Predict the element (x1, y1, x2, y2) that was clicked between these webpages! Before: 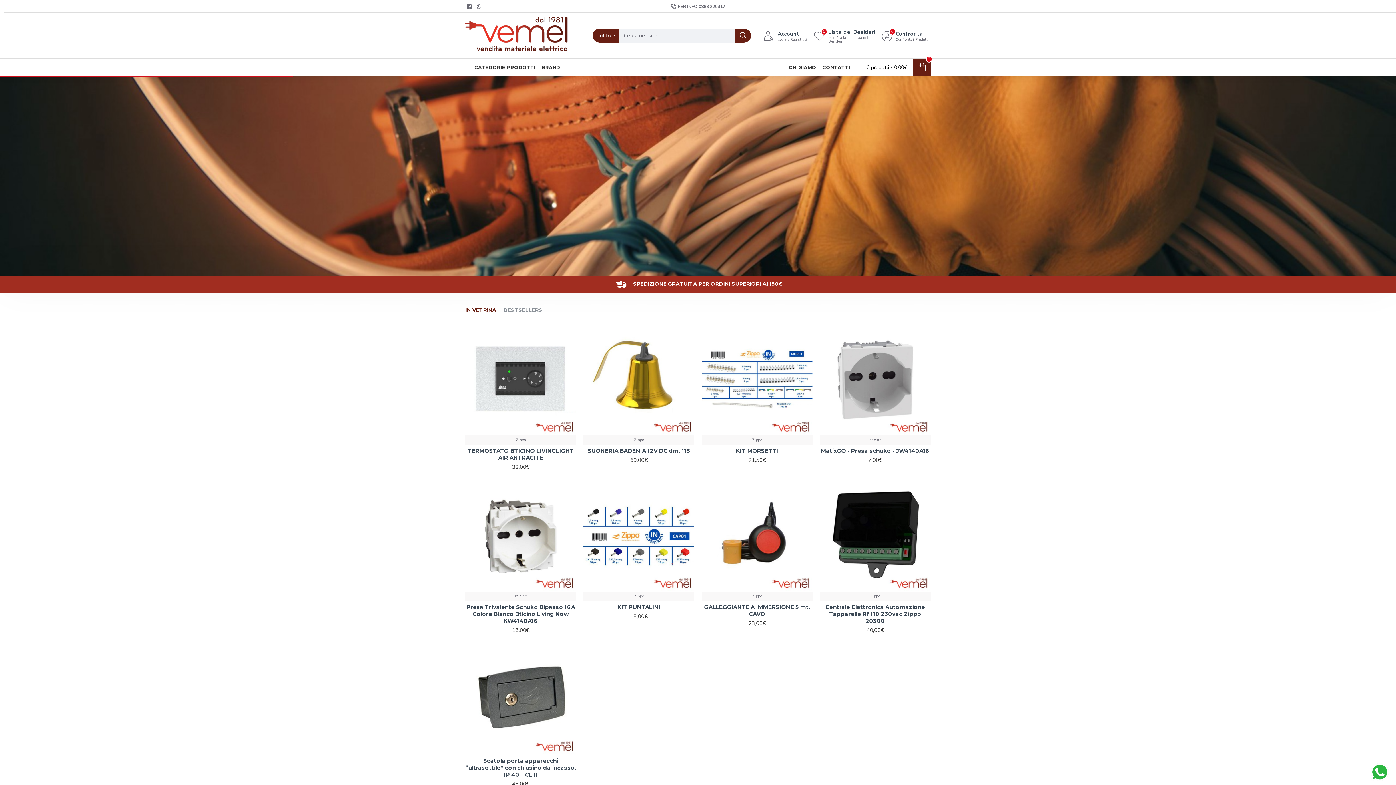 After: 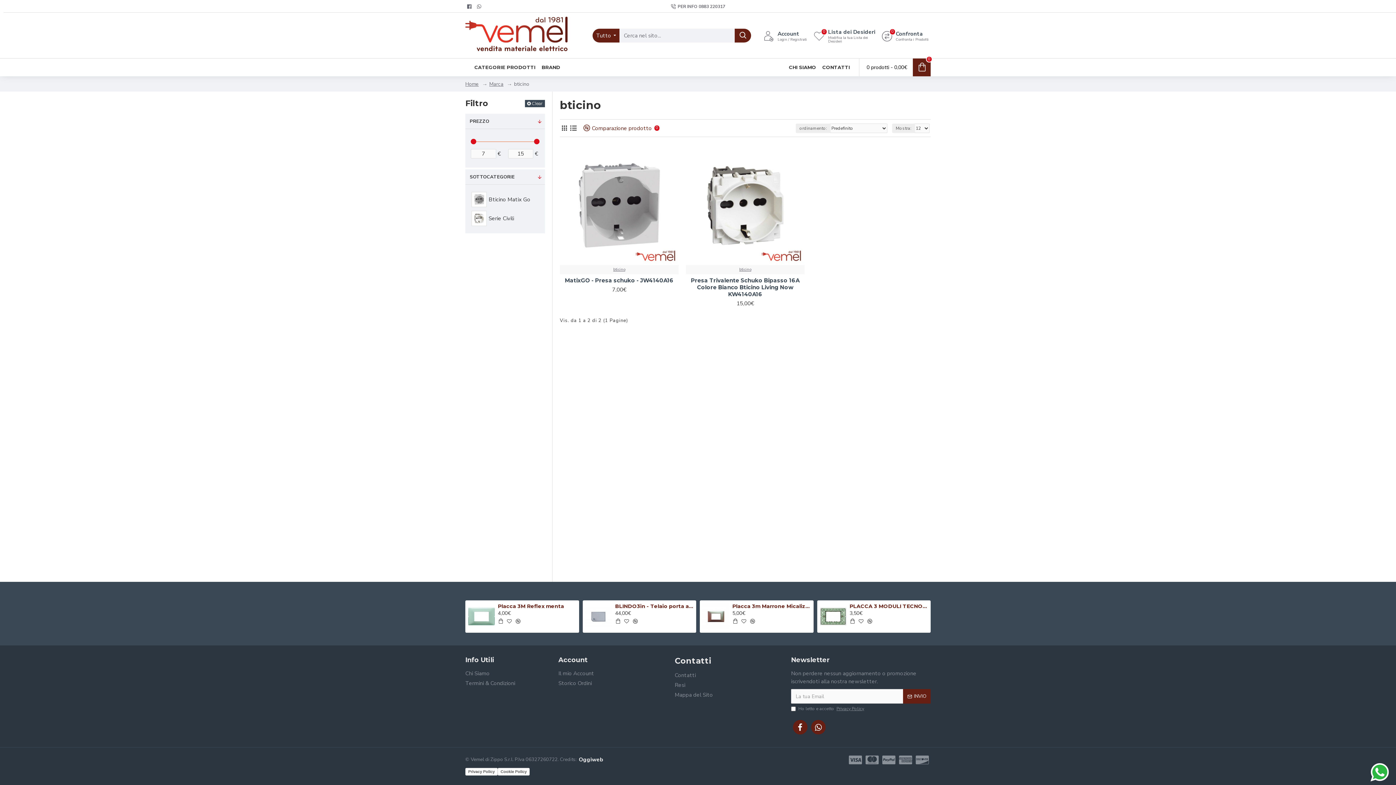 Action: bbox: (869, 437, 881, 443) label: bticino